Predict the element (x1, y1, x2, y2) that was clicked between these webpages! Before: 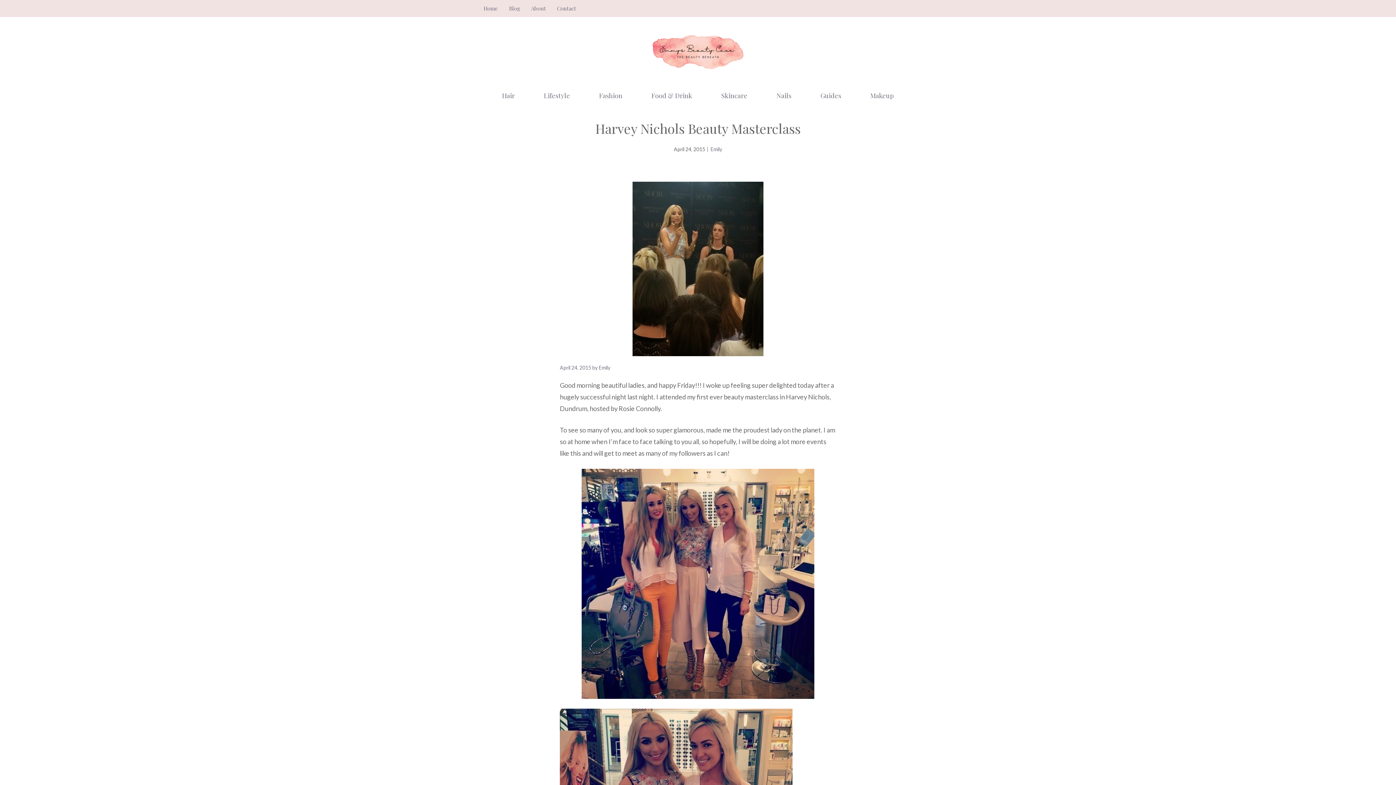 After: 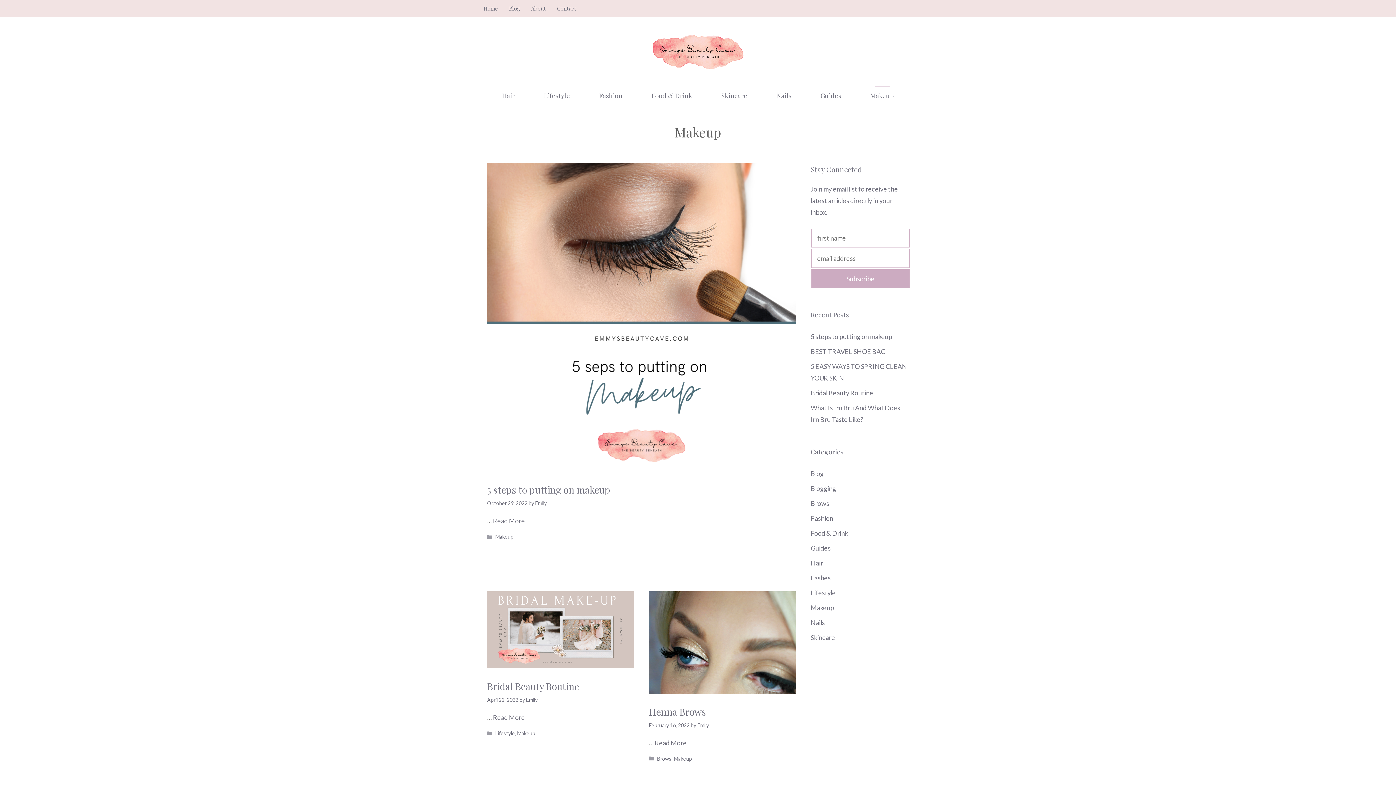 Action: bbox: (856, 82, 908, 108) label: Makeup